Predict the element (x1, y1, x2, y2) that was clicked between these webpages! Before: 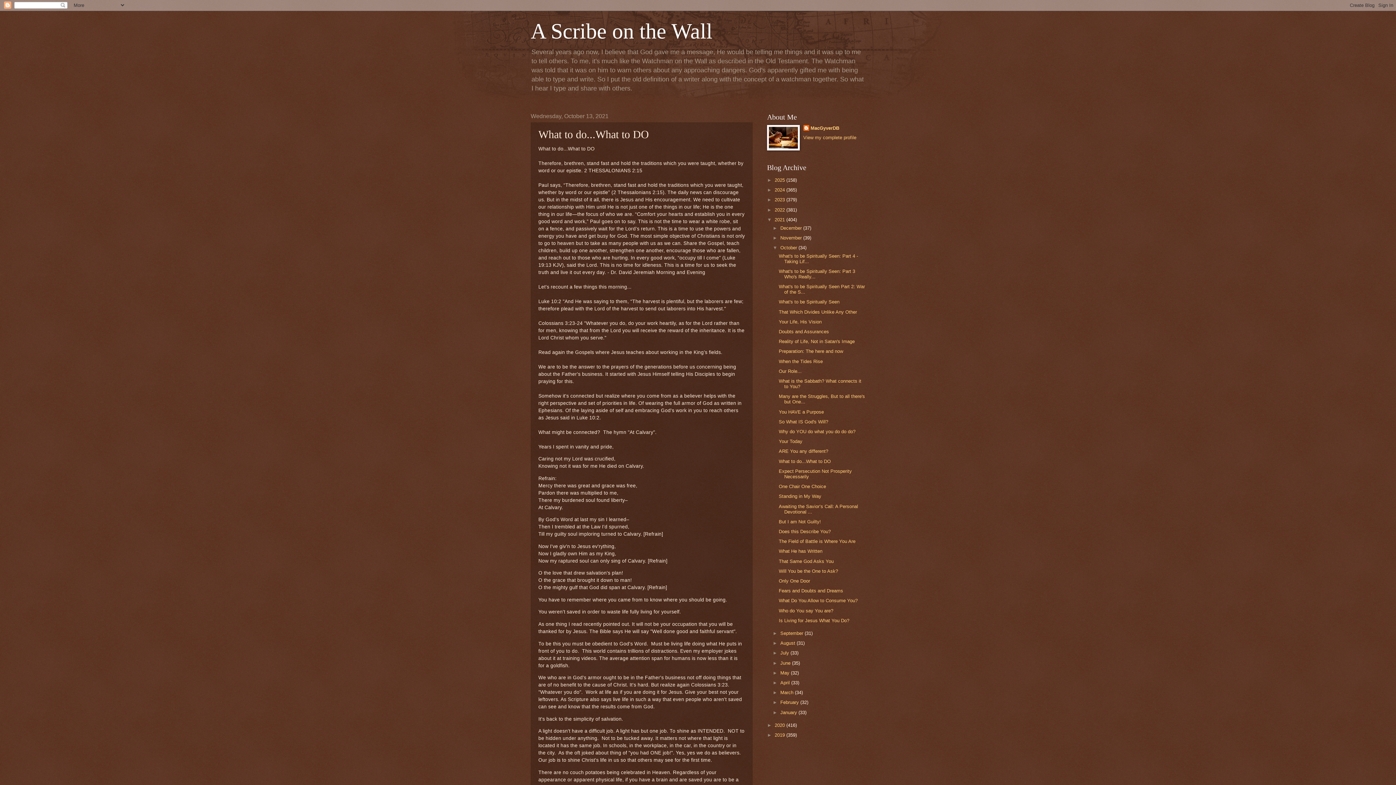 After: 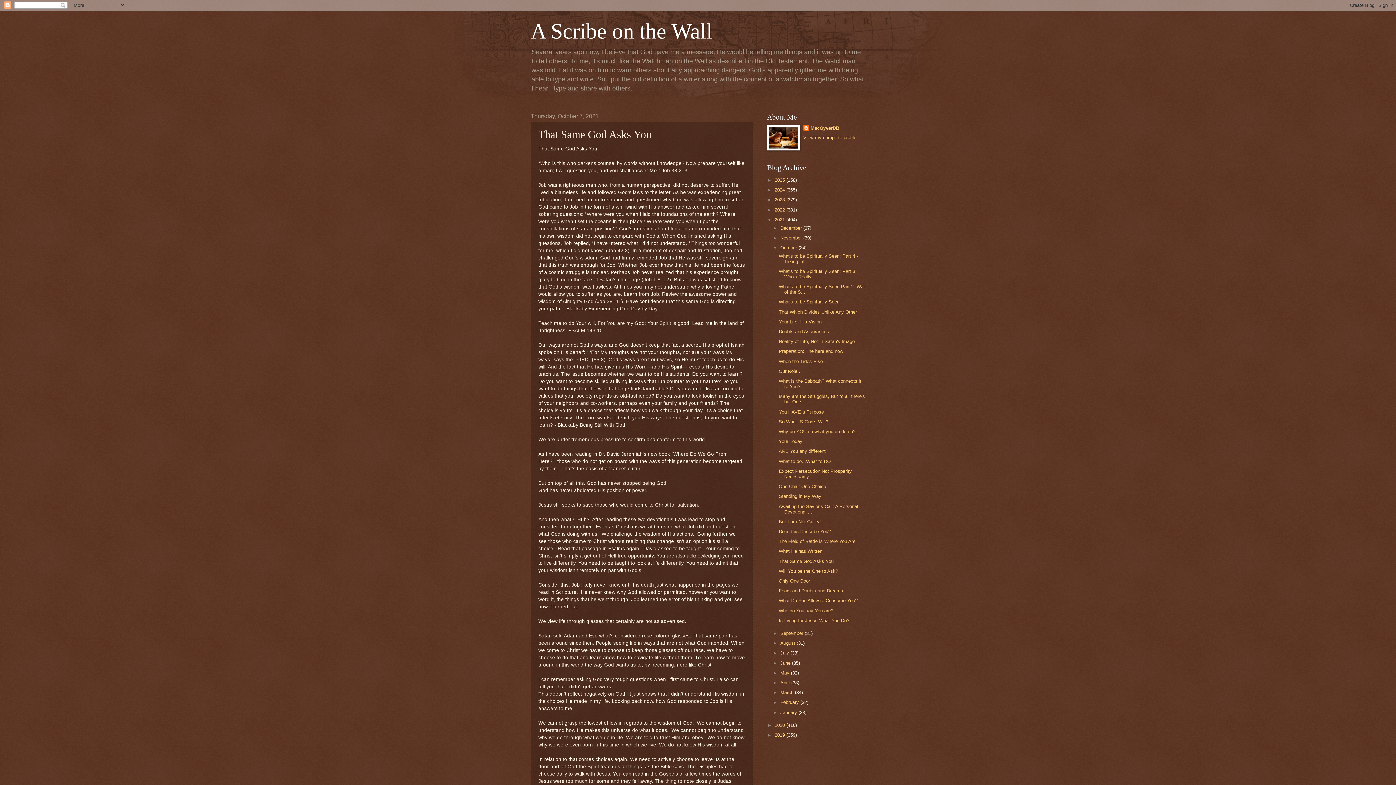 Action: bbox: (778, 558, 833, 564) label: That Same God Asks You